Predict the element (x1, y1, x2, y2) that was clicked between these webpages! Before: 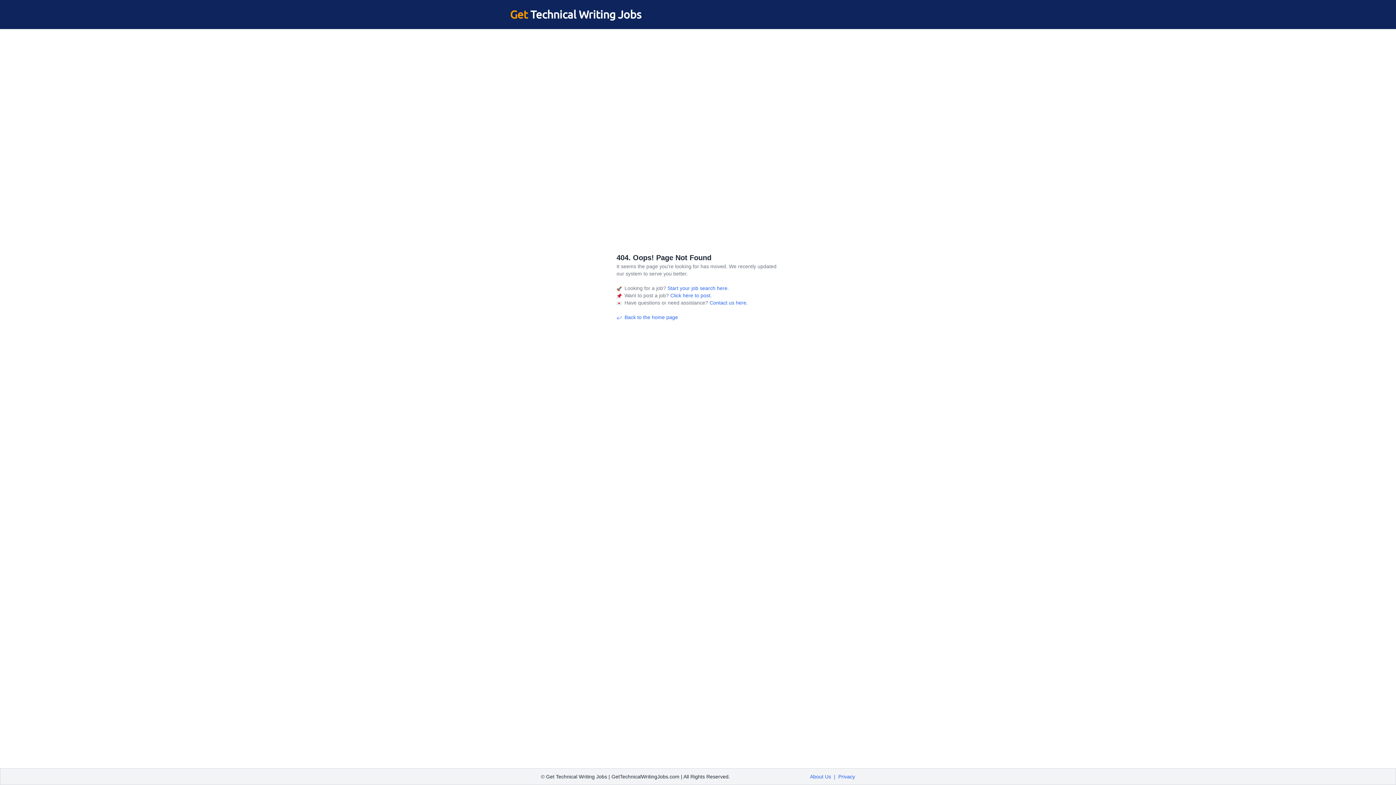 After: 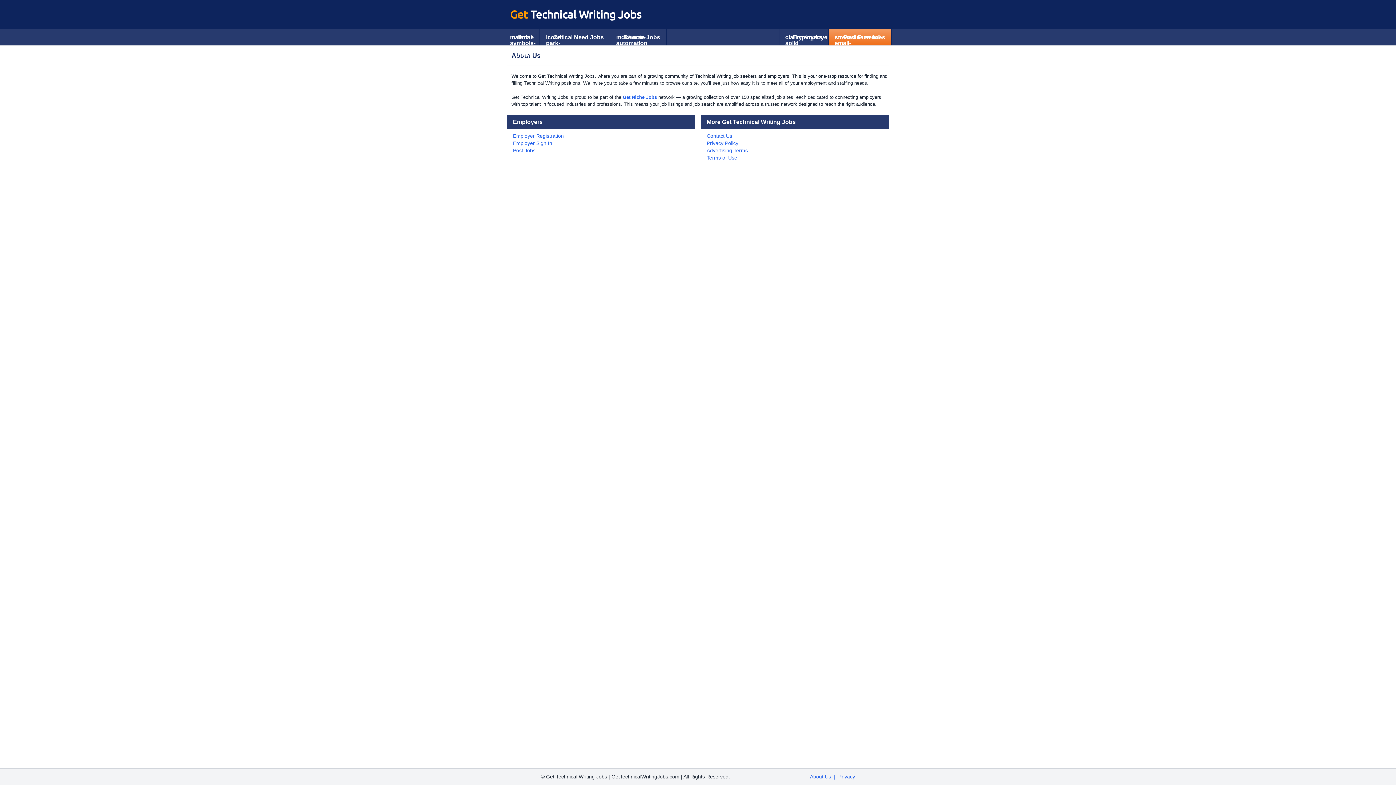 Action: label: About Us bbox: (810, 774, 831, 779)